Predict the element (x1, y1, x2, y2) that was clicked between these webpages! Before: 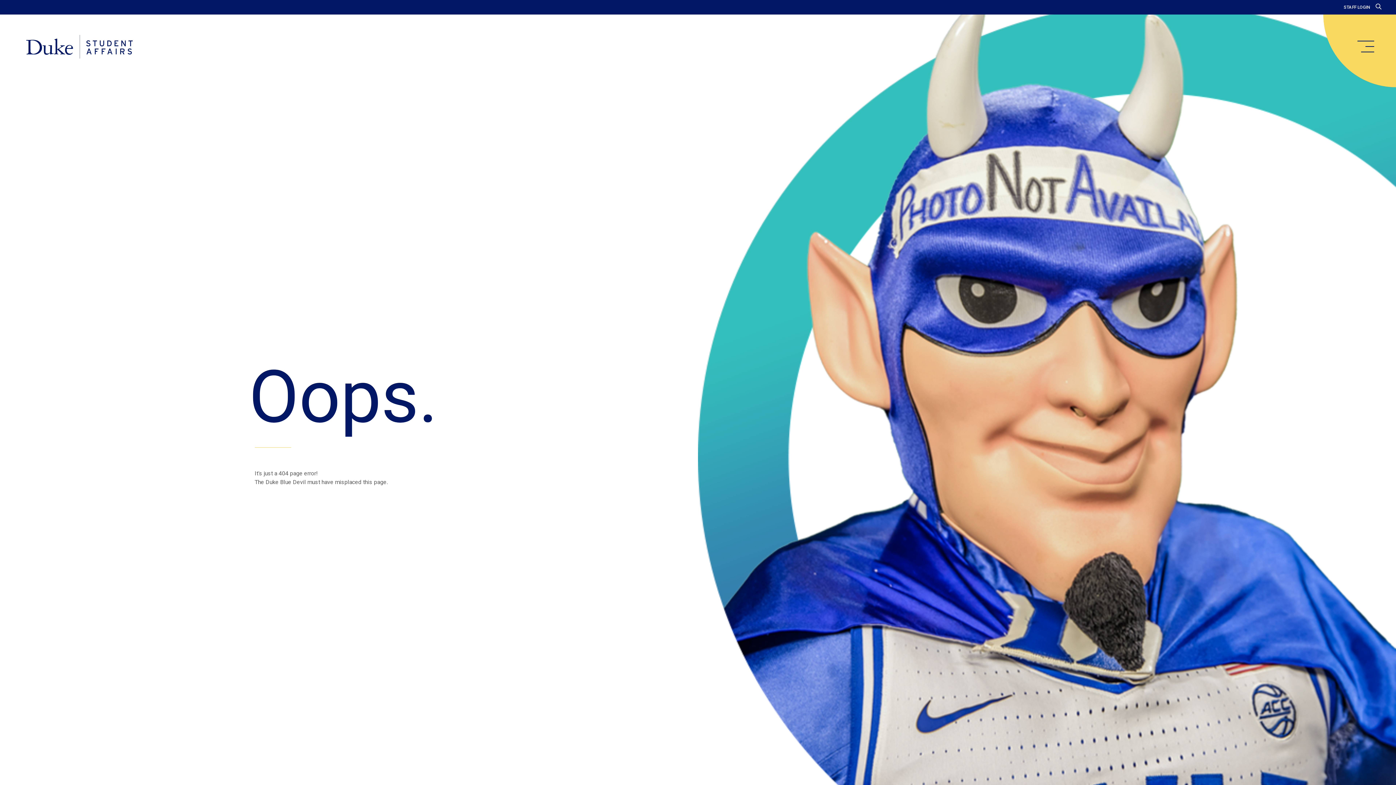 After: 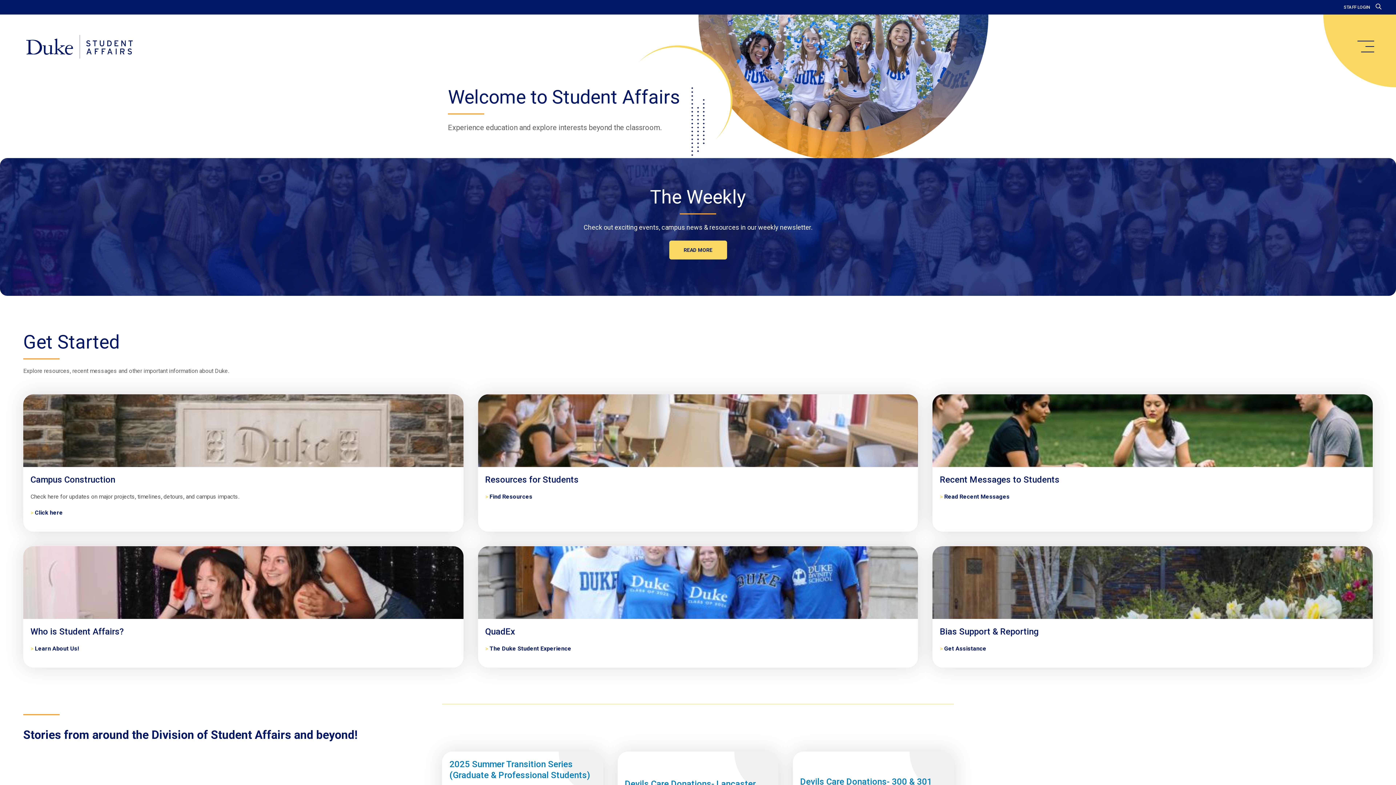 Action: bbox: (20, 34, 138, 59) label: Home